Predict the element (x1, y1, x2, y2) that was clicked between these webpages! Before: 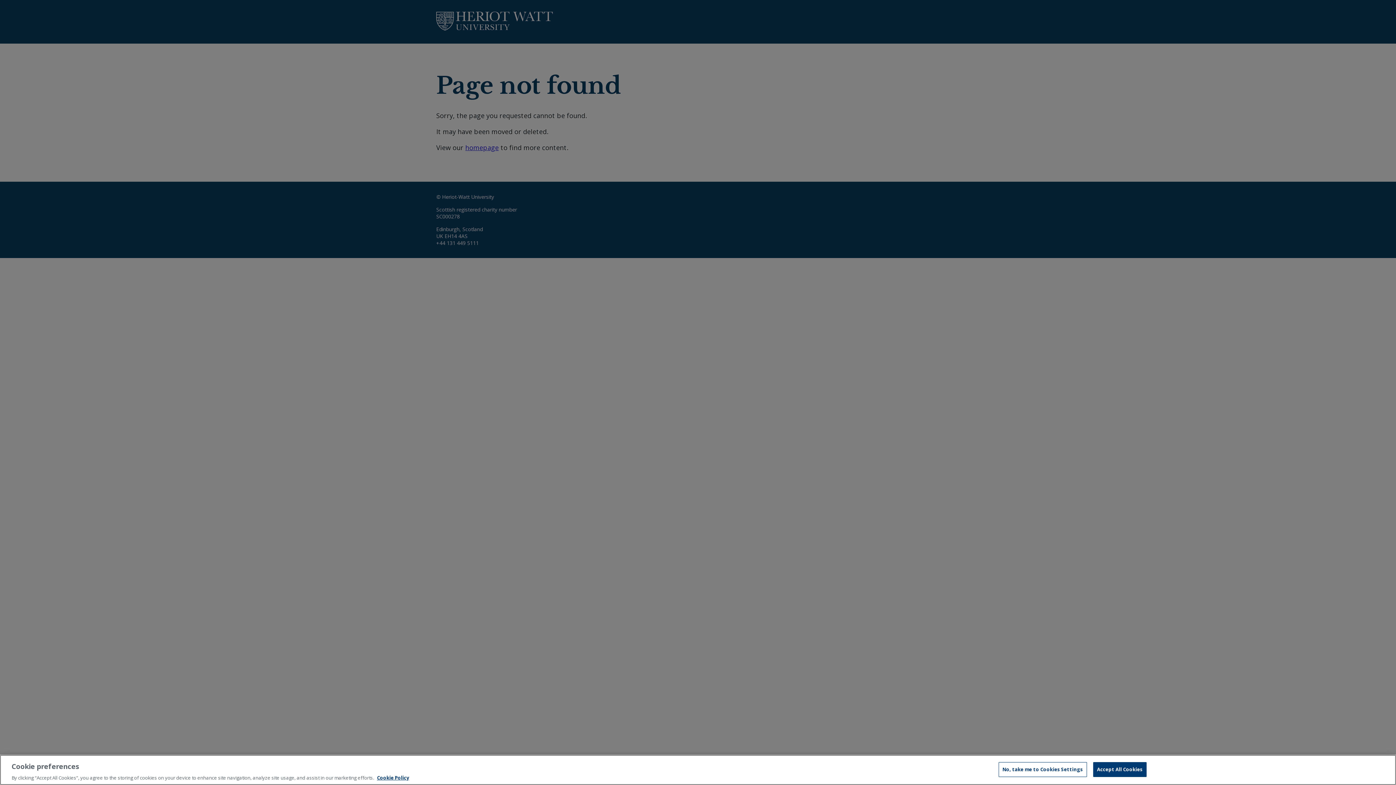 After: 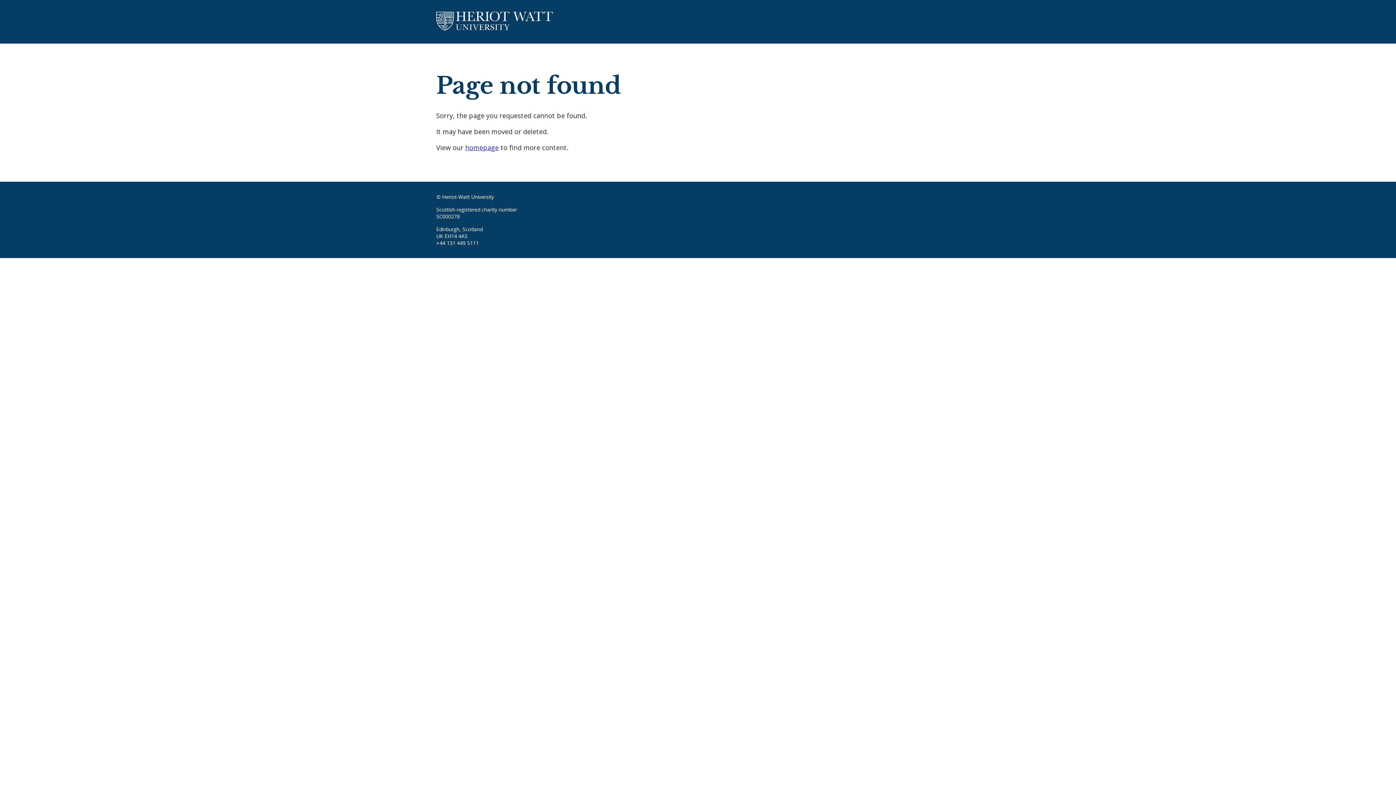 Action: label: Accept All Cookies bbox: (1093, 762, 1146, 777)